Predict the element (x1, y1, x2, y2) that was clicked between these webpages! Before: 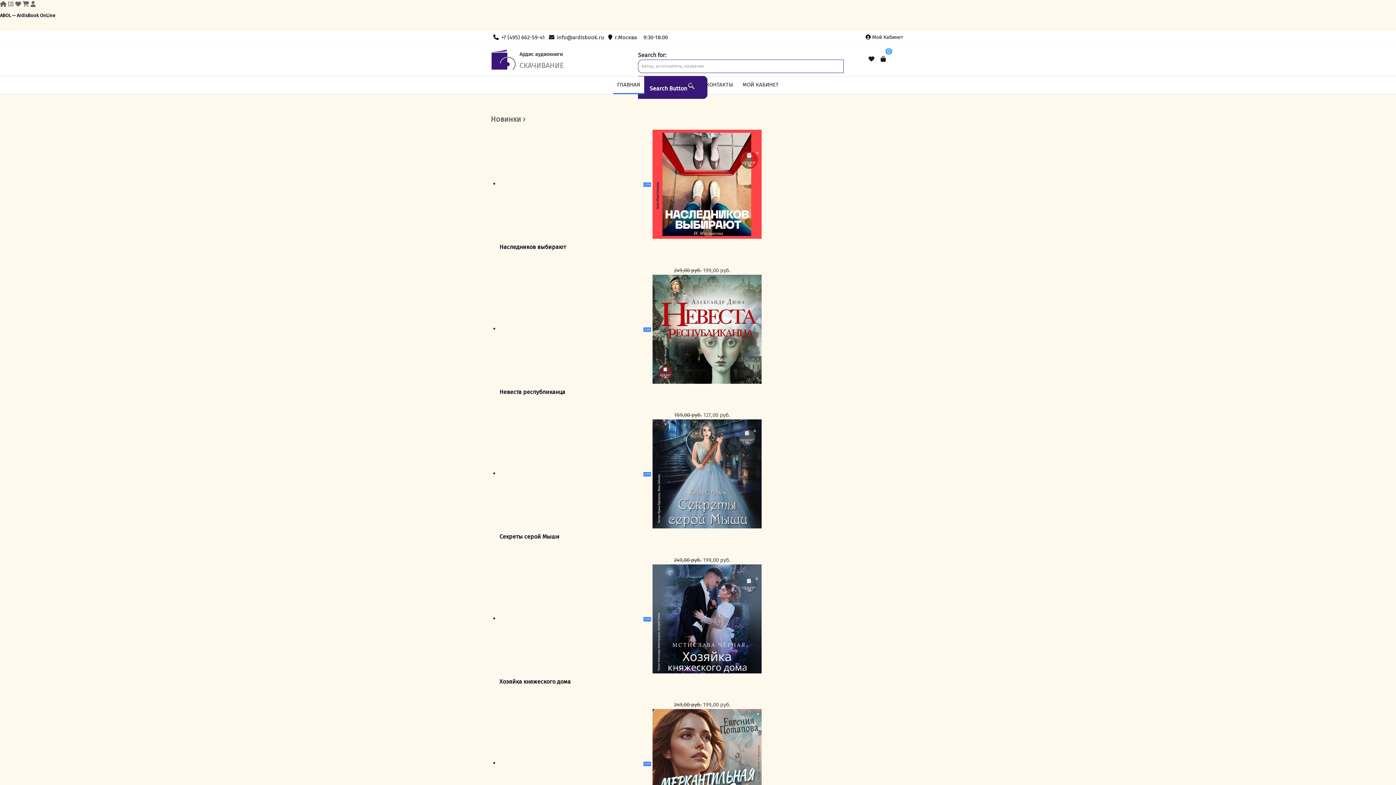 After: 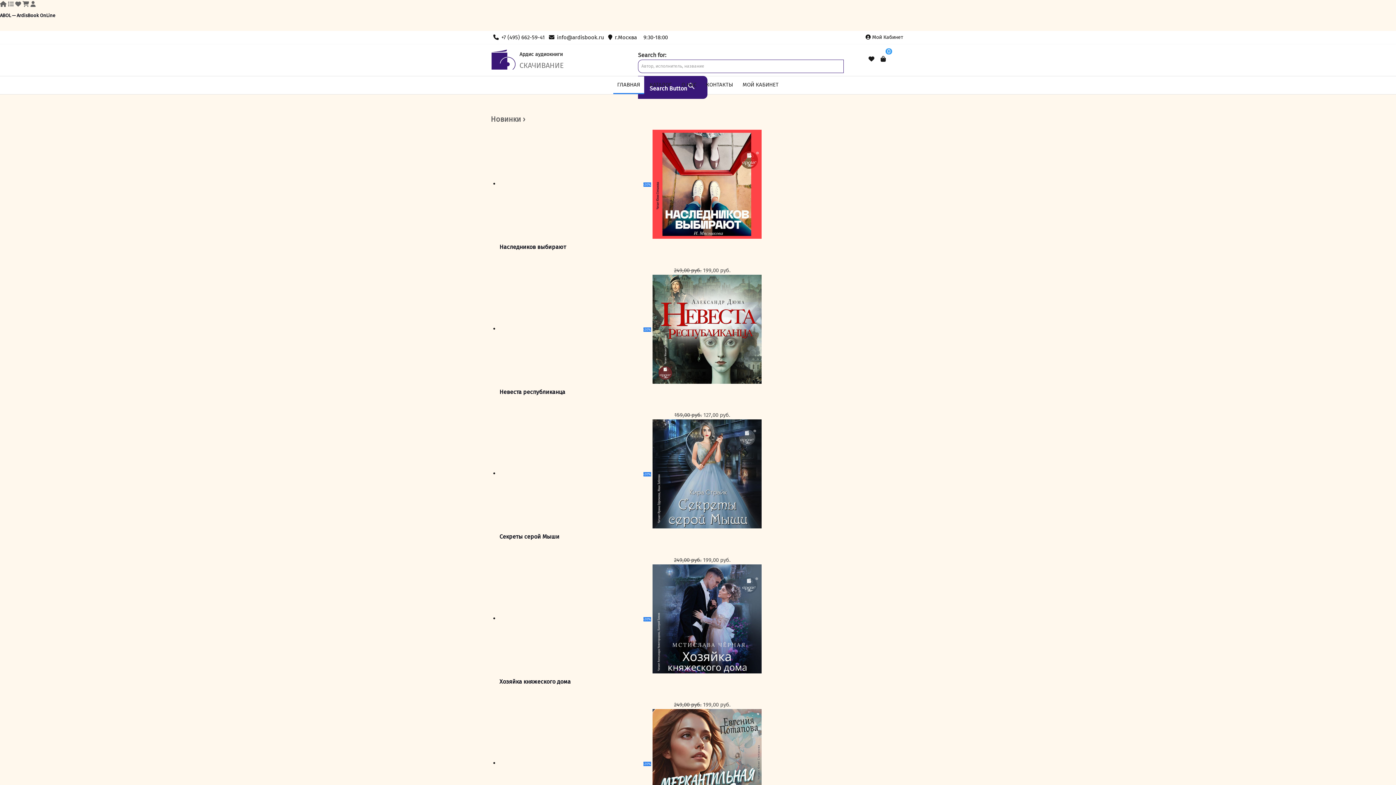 Action: bbox: (519, 51, 562, 57) label: Ардис аудиокниги